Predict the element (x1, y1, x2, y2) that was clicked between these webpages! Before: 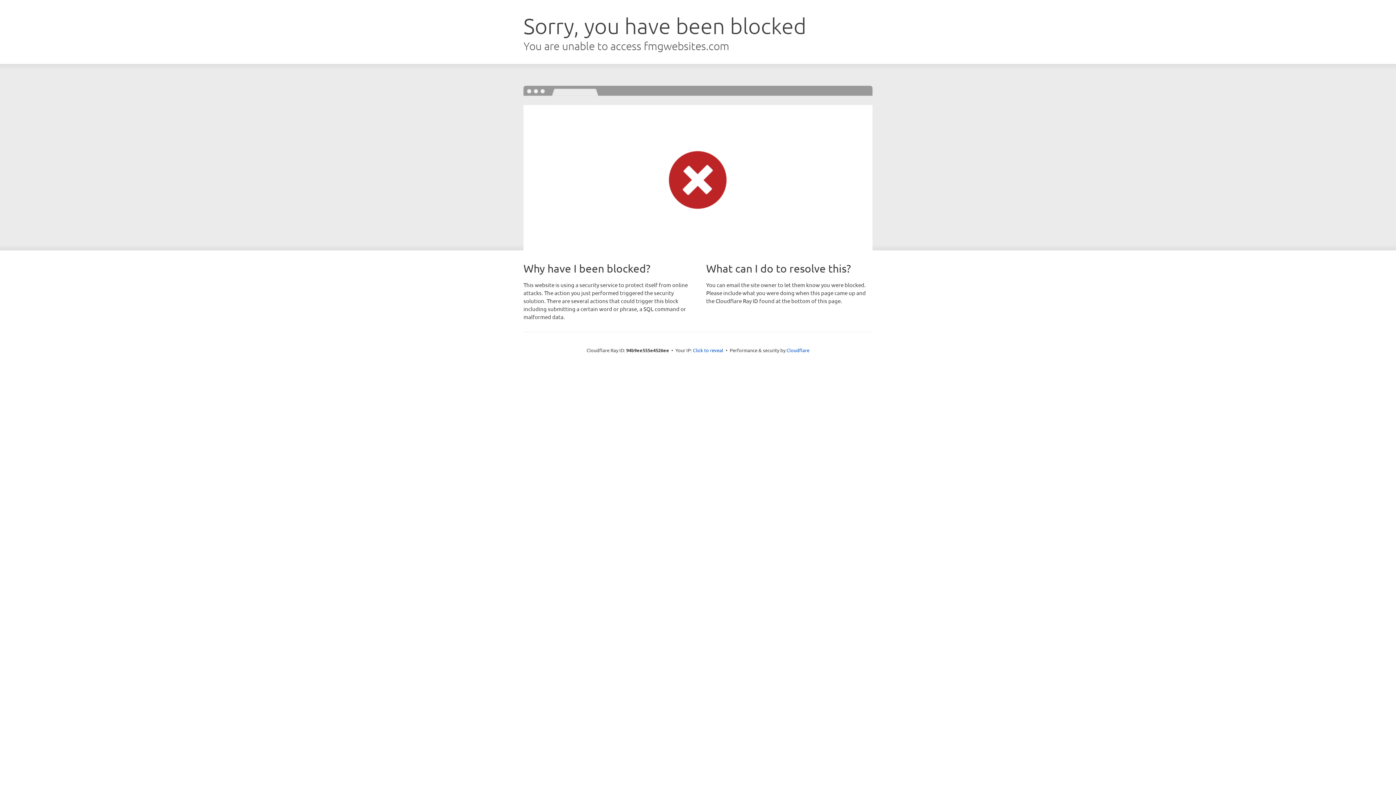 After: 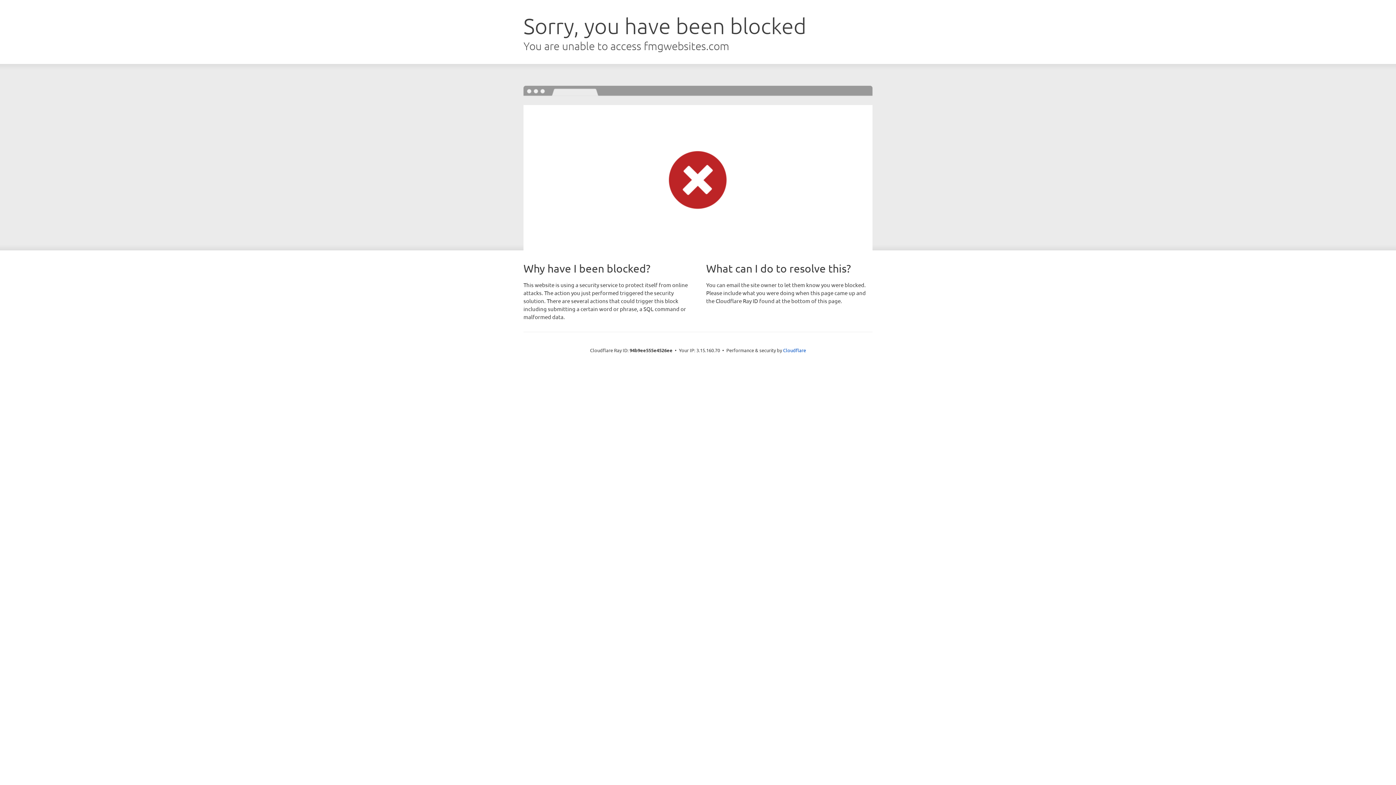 Action: label: Click to reveal bbox: (693, 346, 723, 353)